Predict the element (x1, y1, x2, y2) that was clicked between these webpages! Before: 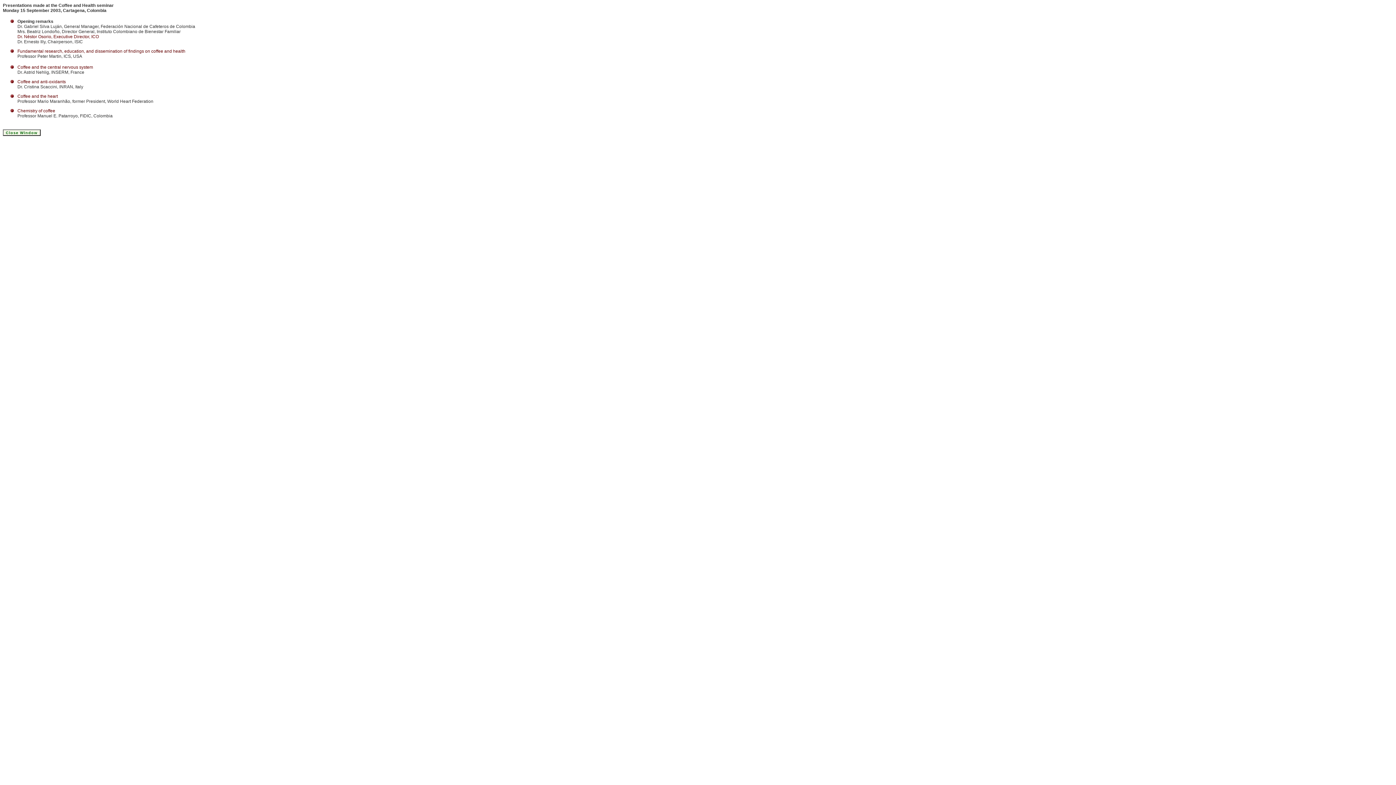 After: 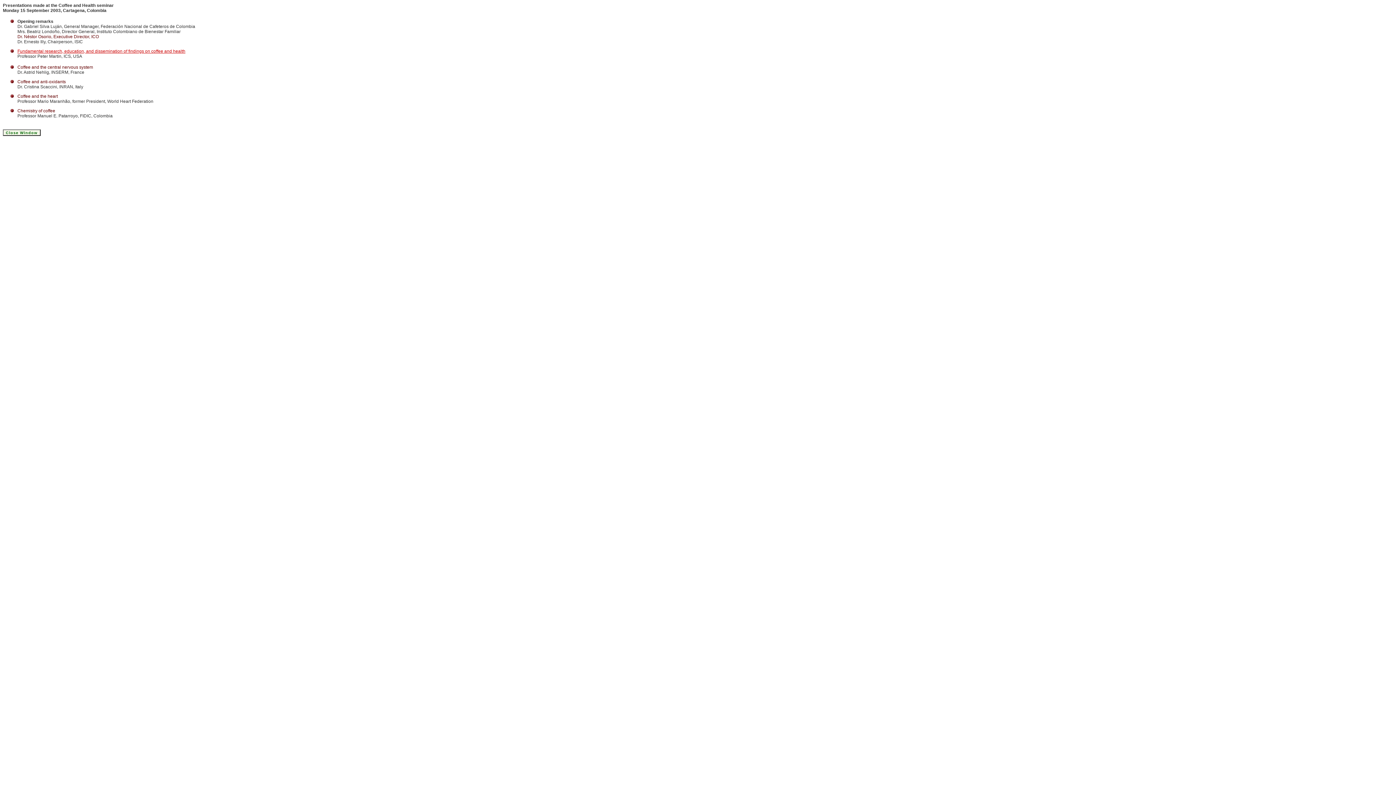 Action: bbox: (17, 48, 185, 53) label: Fundamental research, education, and dissemination of findings on coffee and health